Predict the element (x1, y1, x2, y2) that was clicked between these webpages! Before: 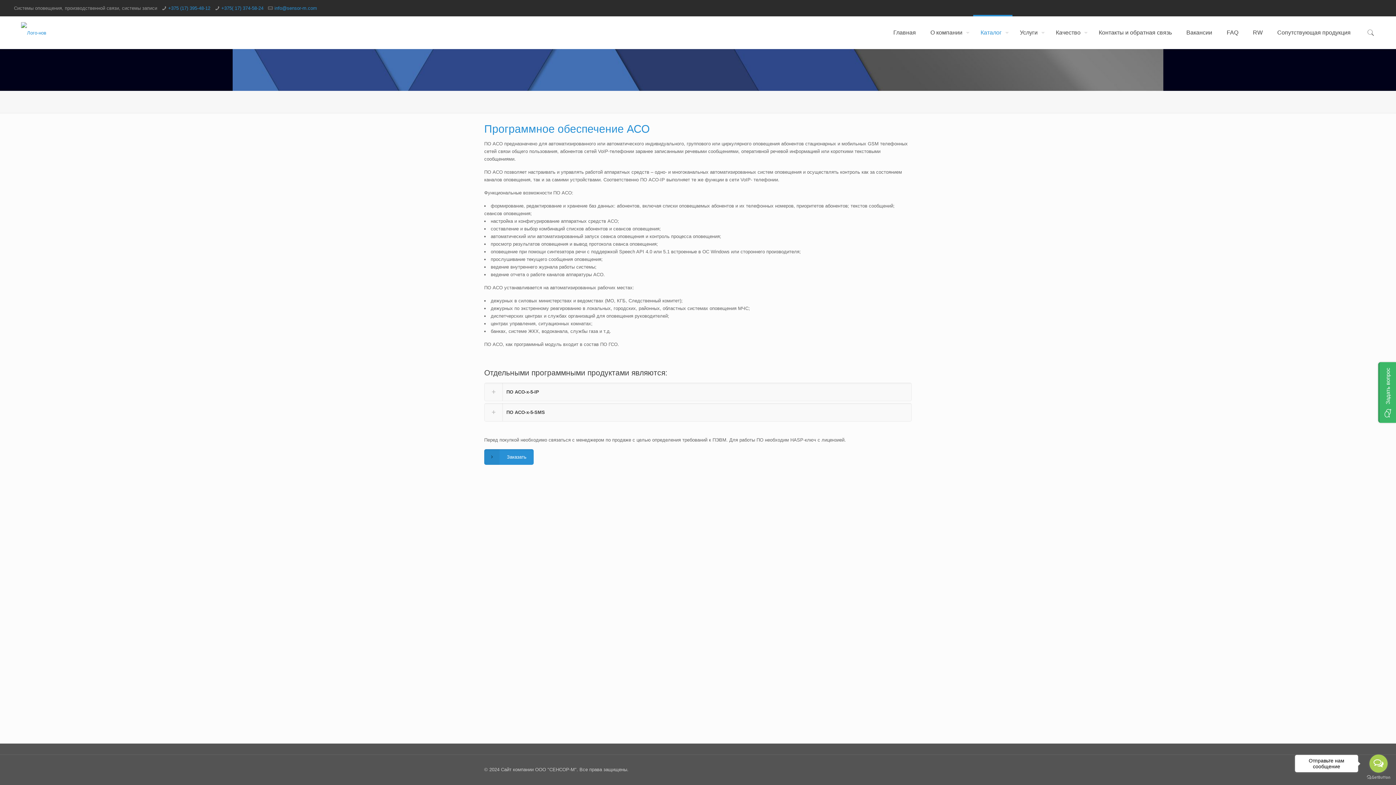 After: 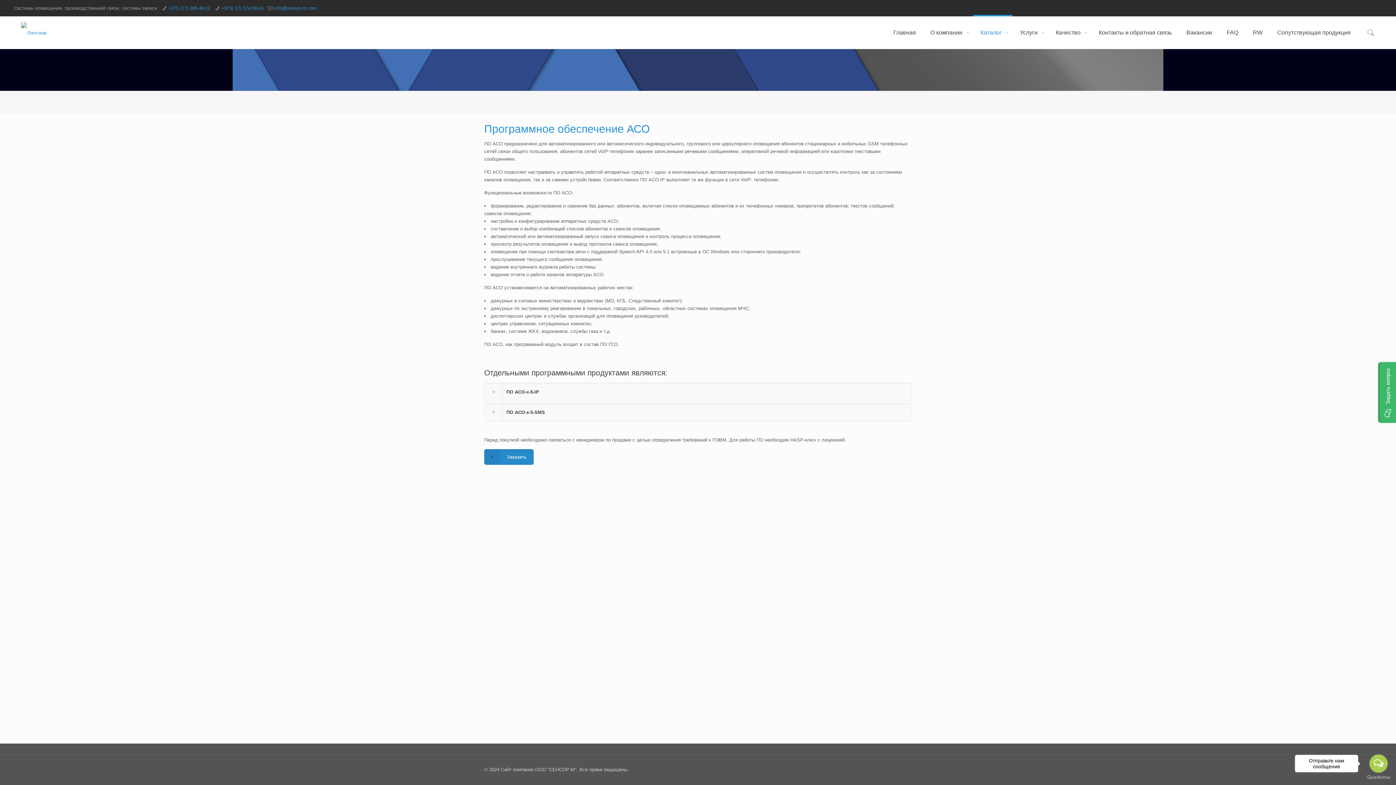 Action: bbox: (484, 449, 533, 465) label: Заказать